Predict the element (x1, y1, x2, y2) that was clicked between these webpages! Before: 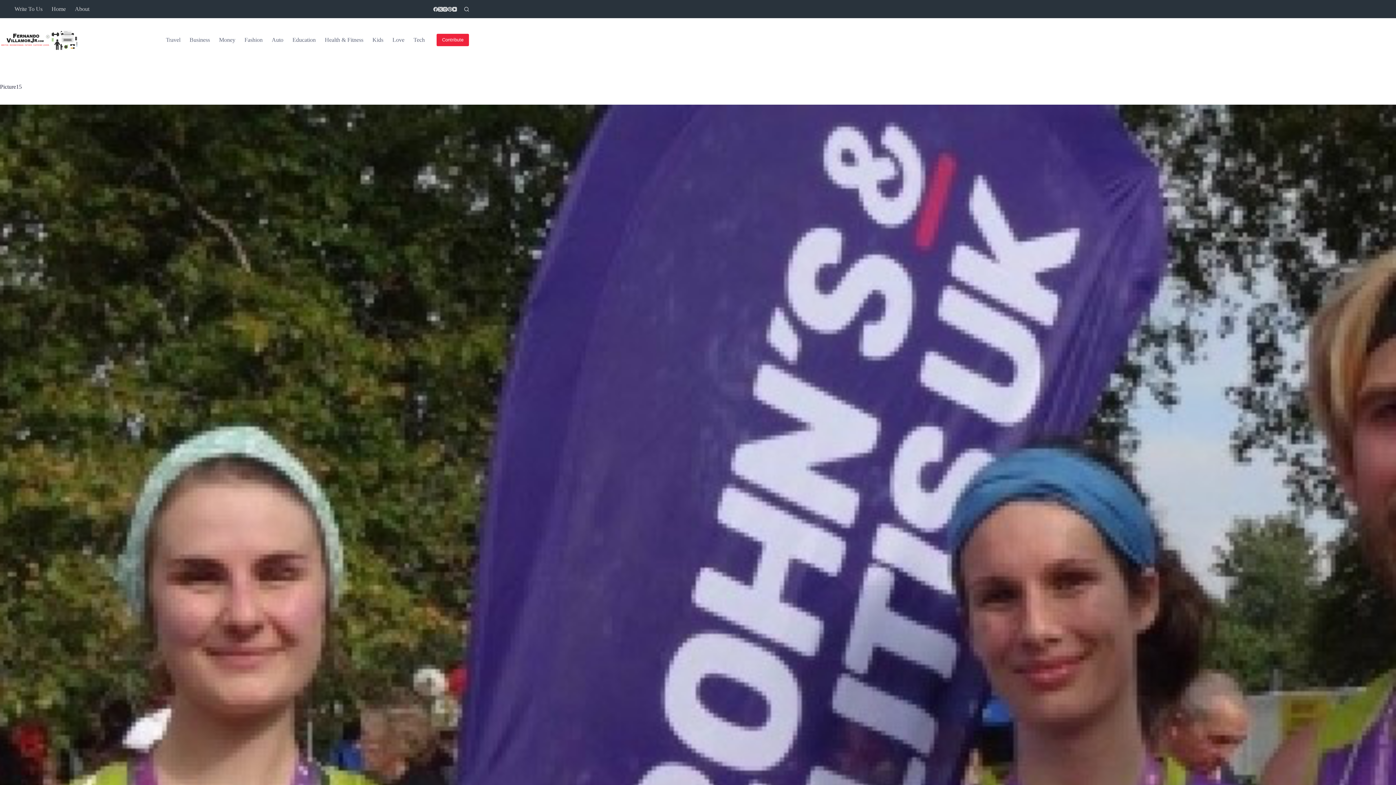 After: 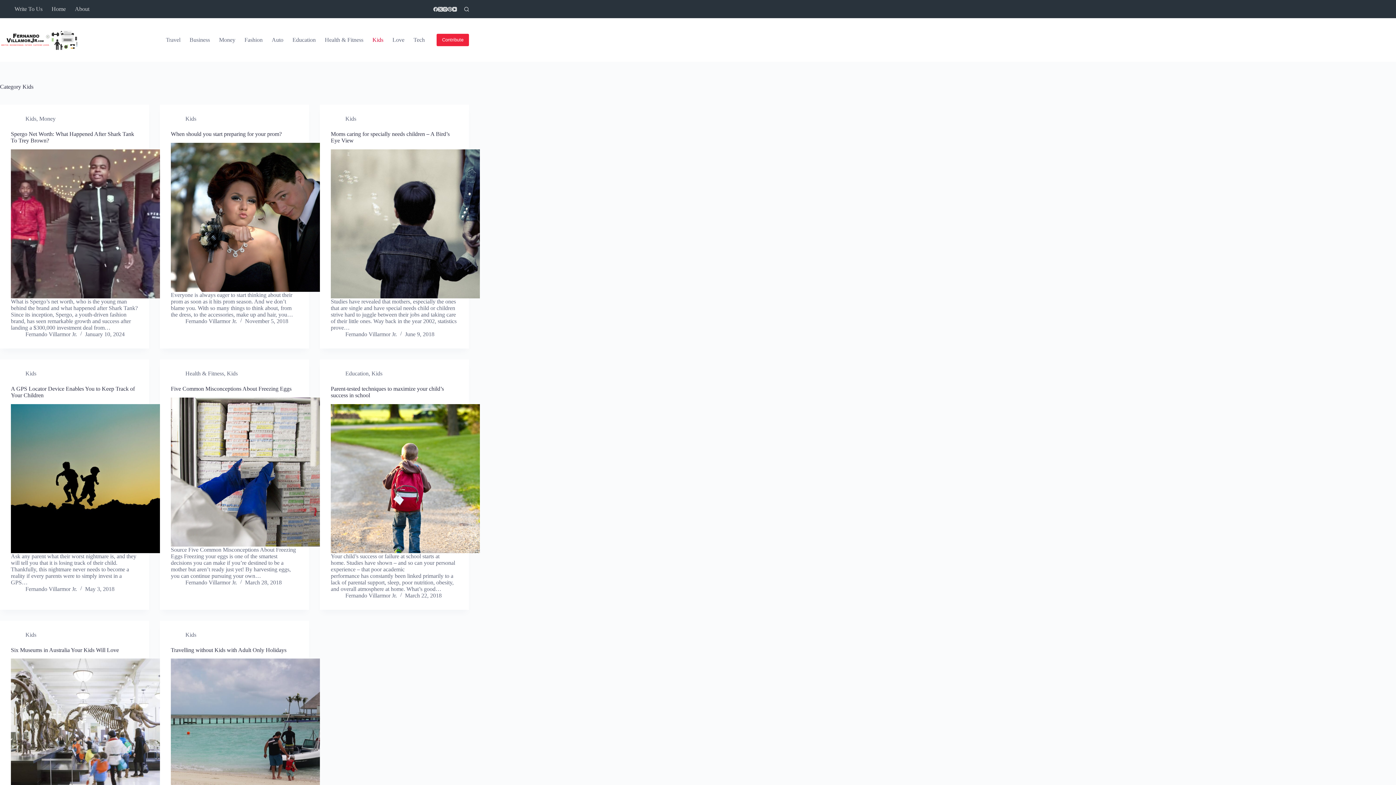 Action: label: Kids bbox: (367, 18, 387, 61)